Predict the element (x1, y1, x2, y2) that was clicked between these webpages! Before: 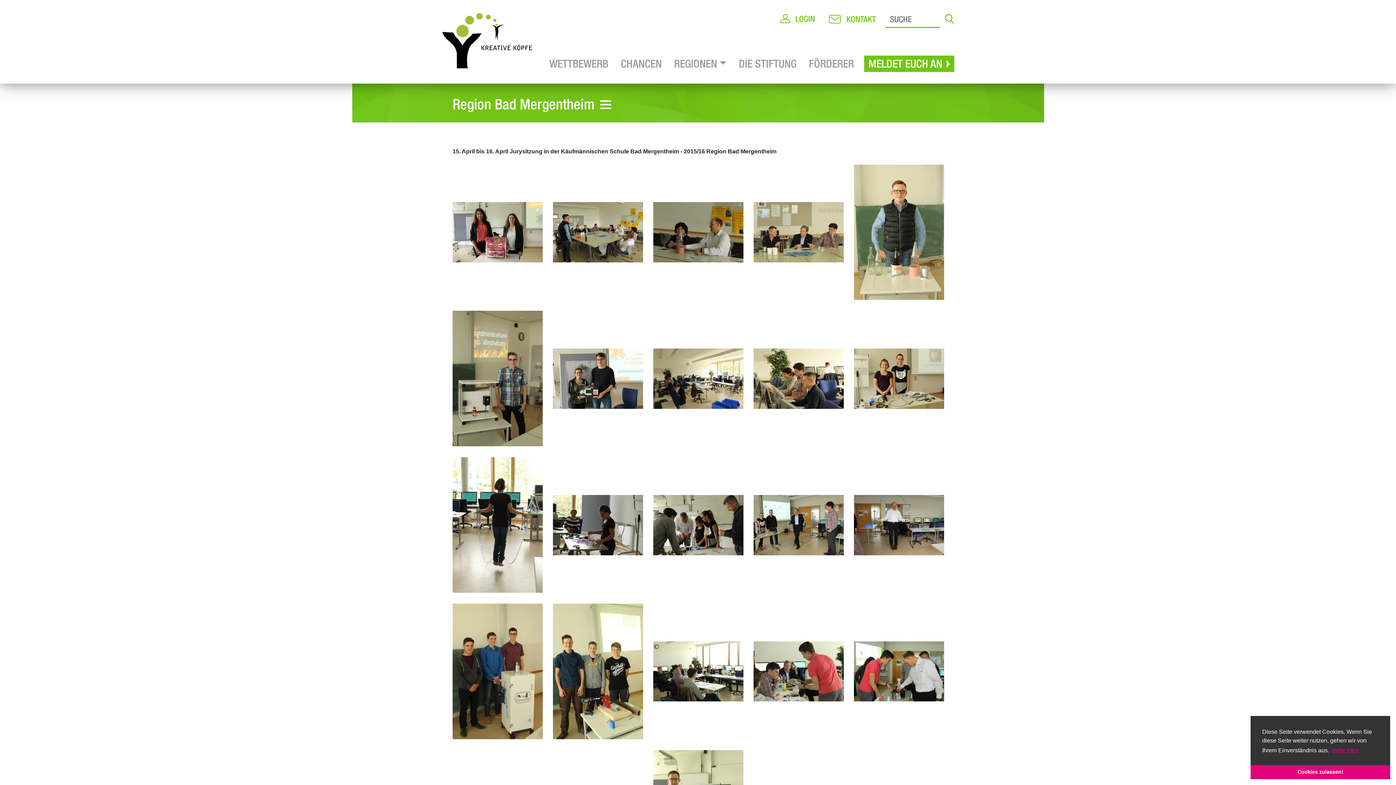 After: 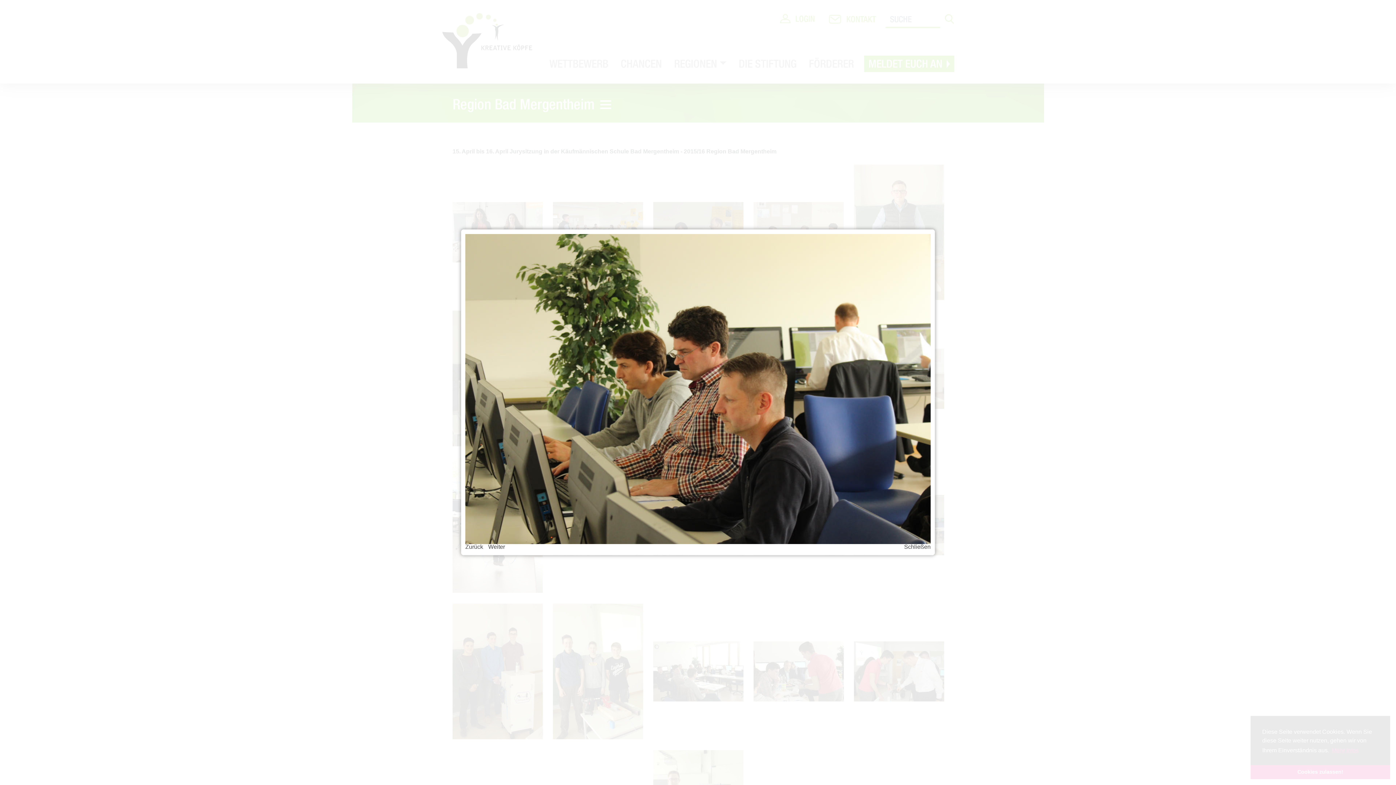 Action: bbox: (753, 348, 844, 408)